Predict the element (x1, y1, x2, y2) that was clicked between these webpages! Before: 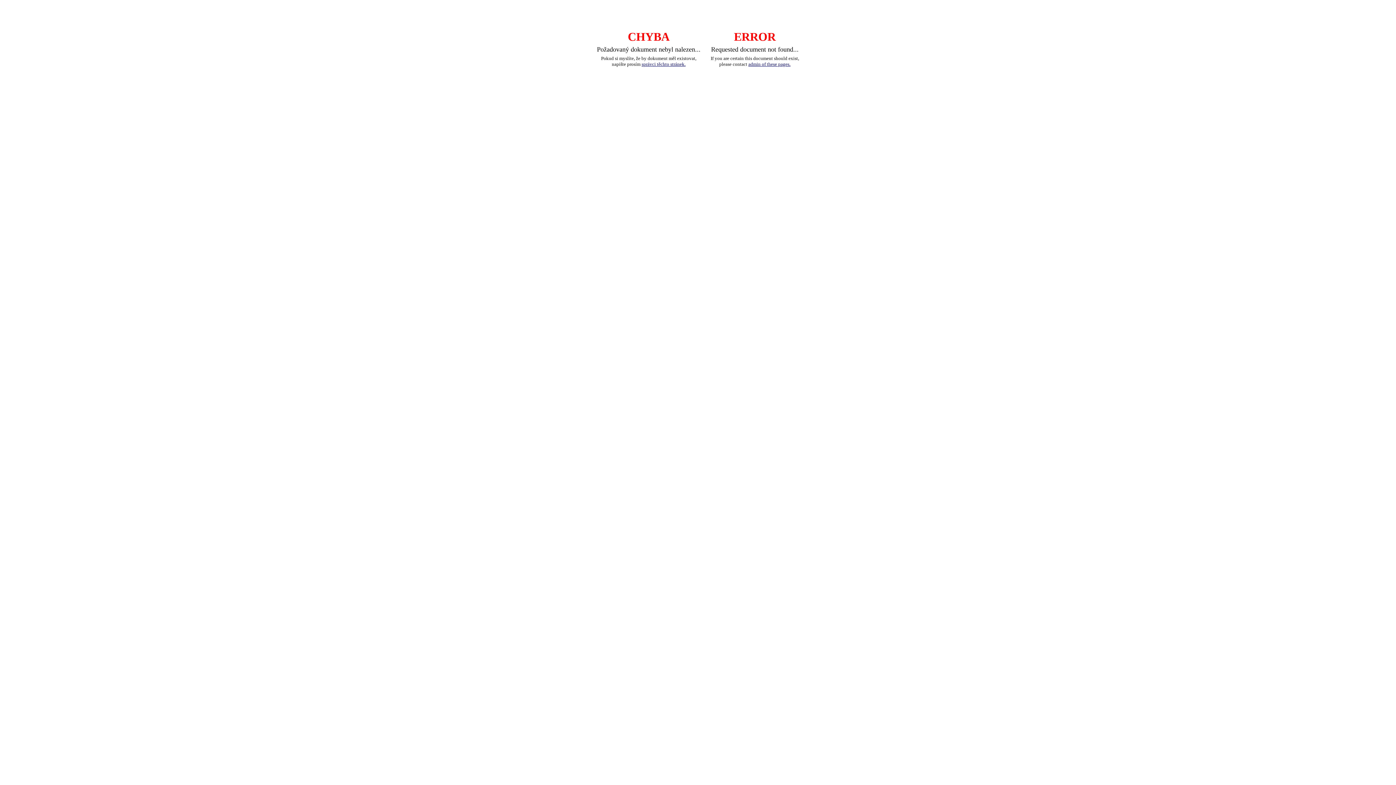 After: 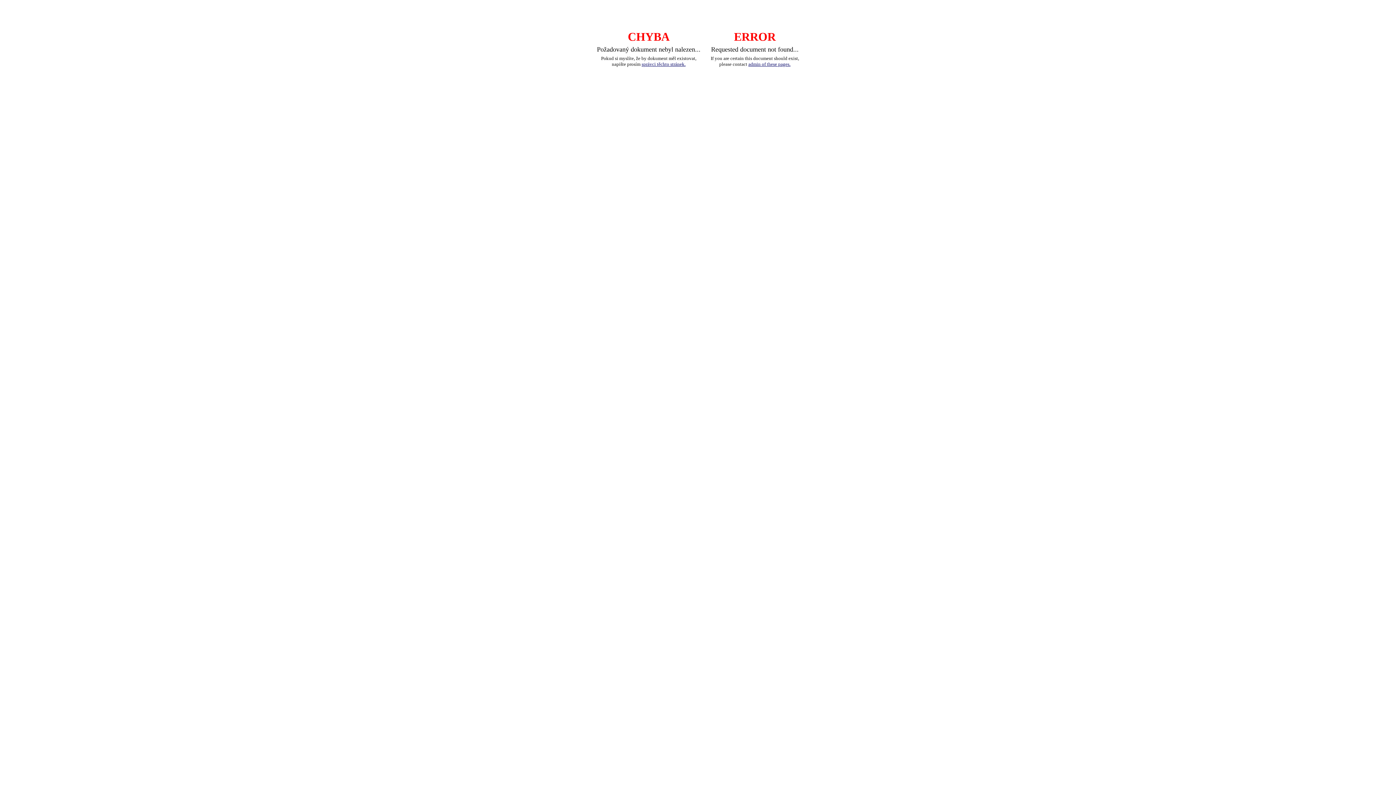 Action: bbox: (641, 61, 685, 66) label: správci těchto stránek.